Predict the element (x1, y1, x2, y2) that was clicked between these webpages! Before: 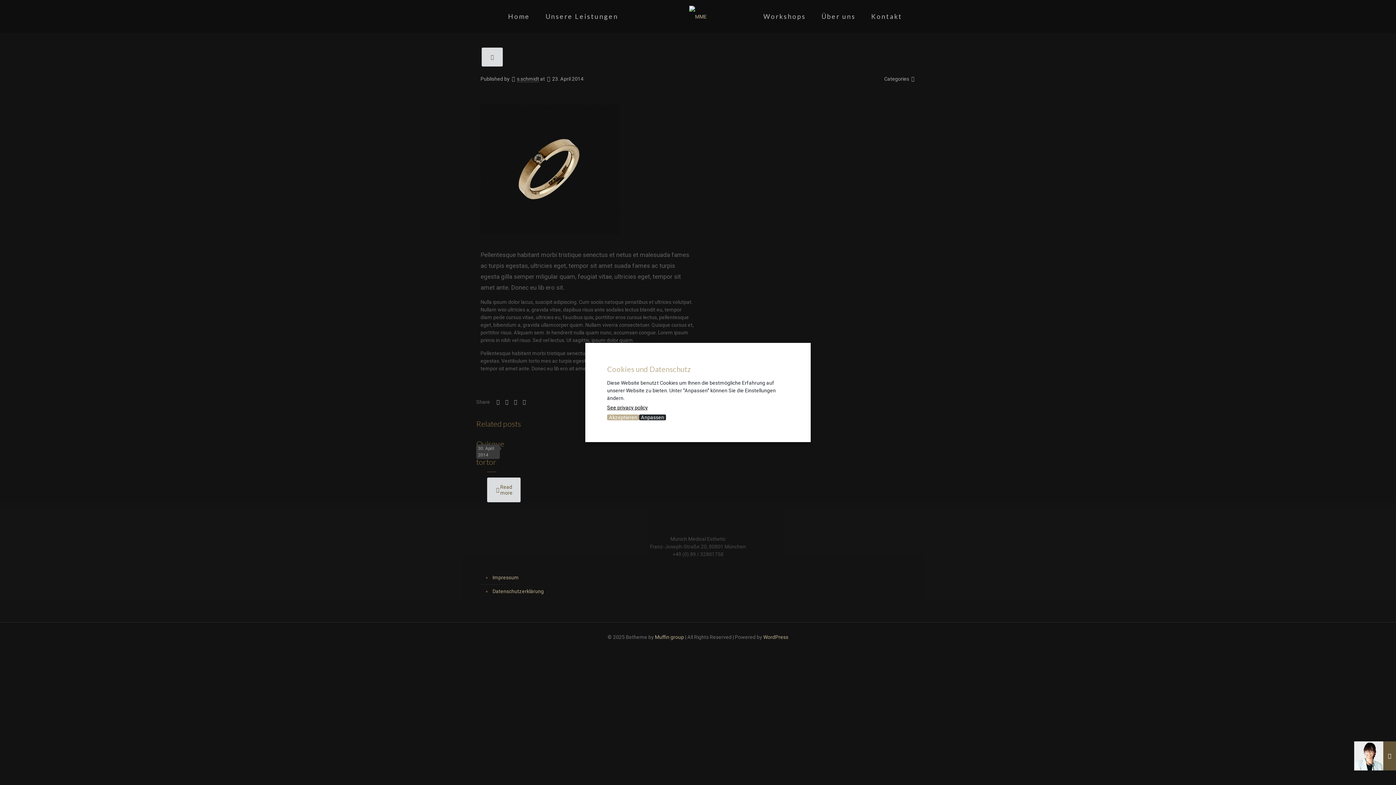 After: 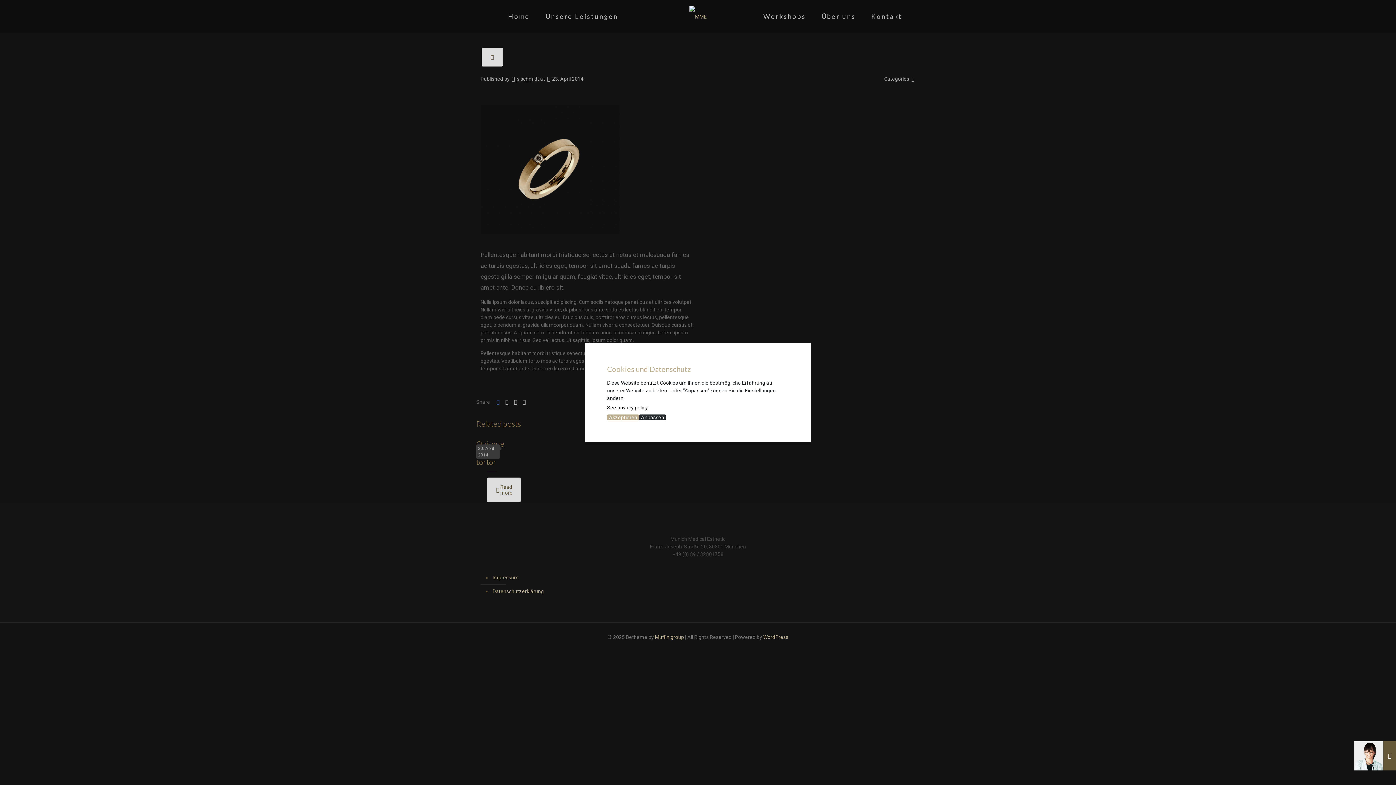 Action: bbox: (493, 399, 502, 405)